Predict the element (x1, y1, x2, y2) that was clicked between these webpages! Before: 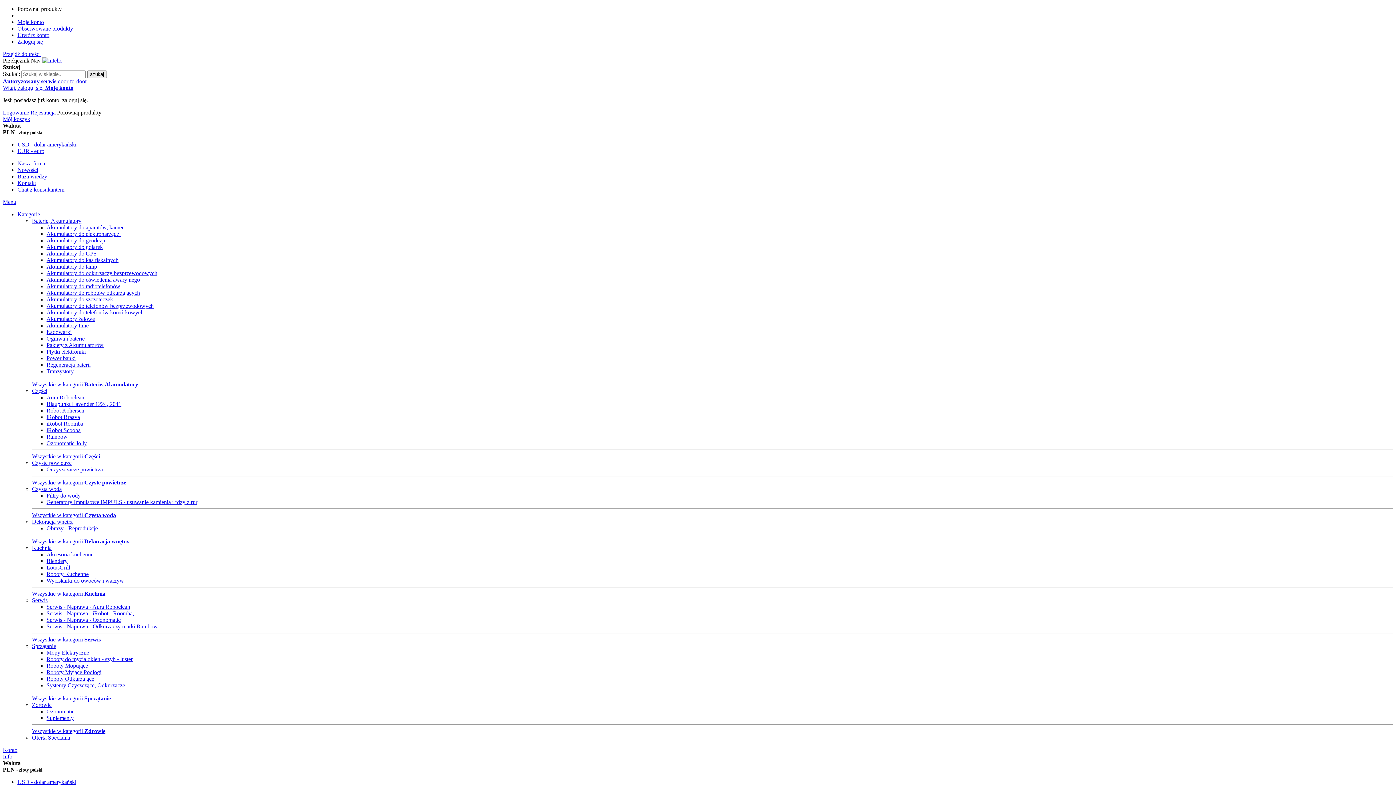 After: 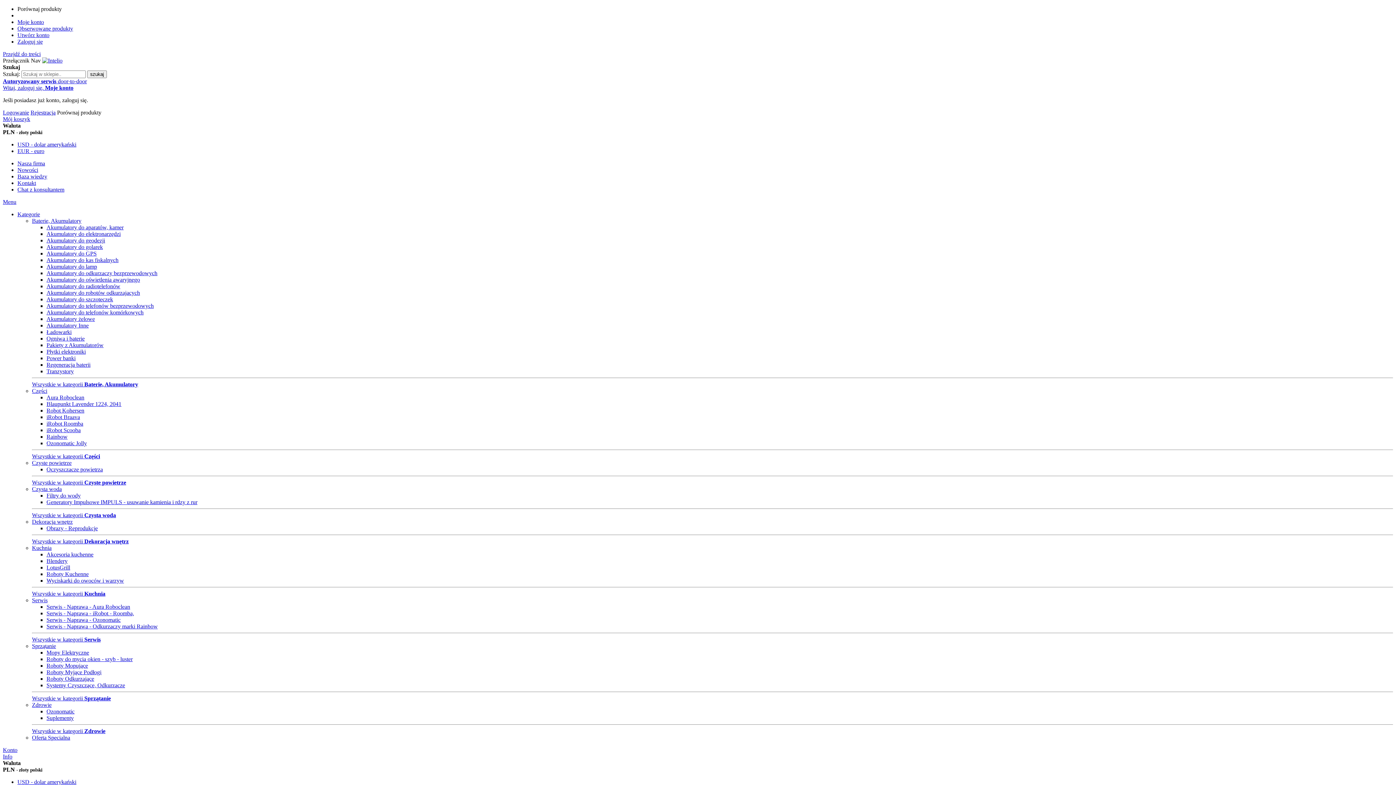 Action: bbox: (57, 109, 101, 115) label: Porównaj produkty